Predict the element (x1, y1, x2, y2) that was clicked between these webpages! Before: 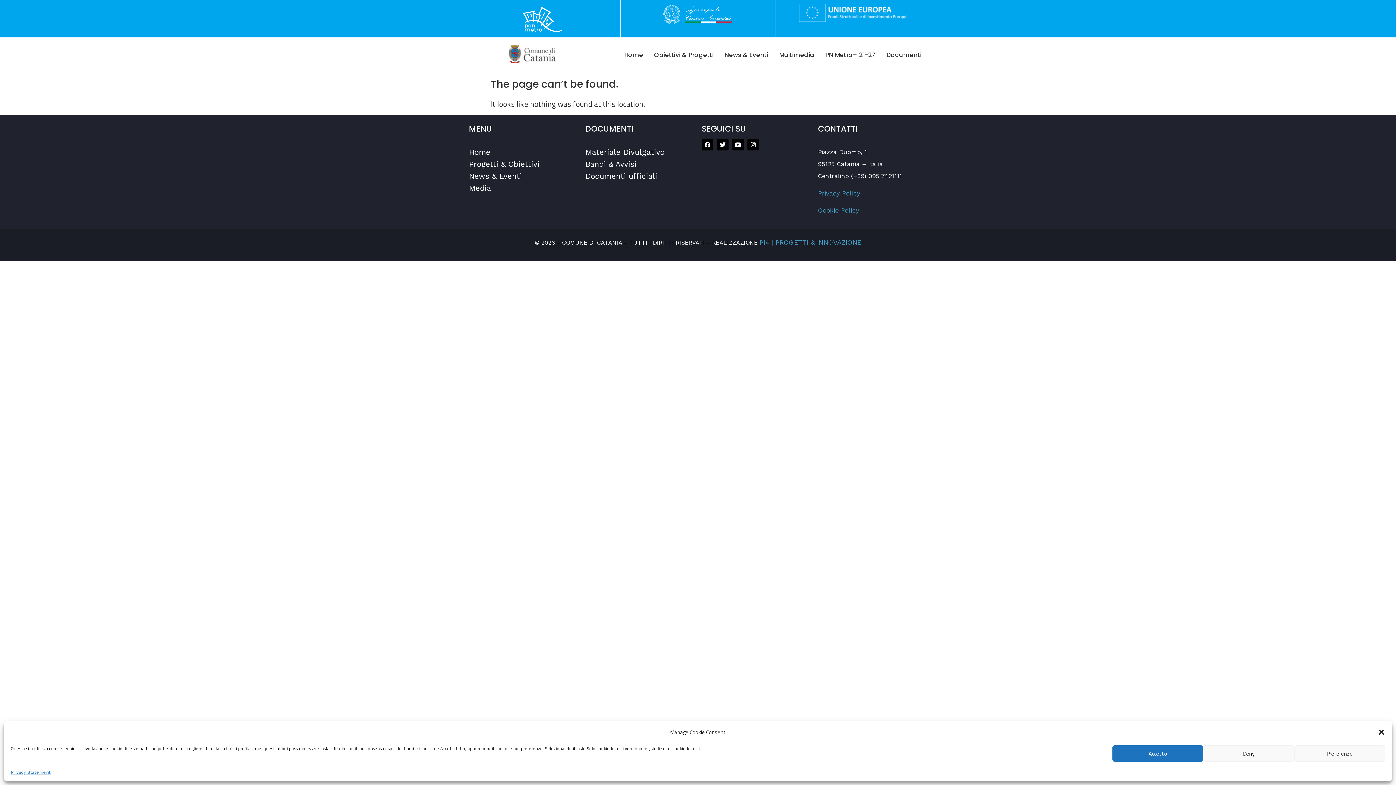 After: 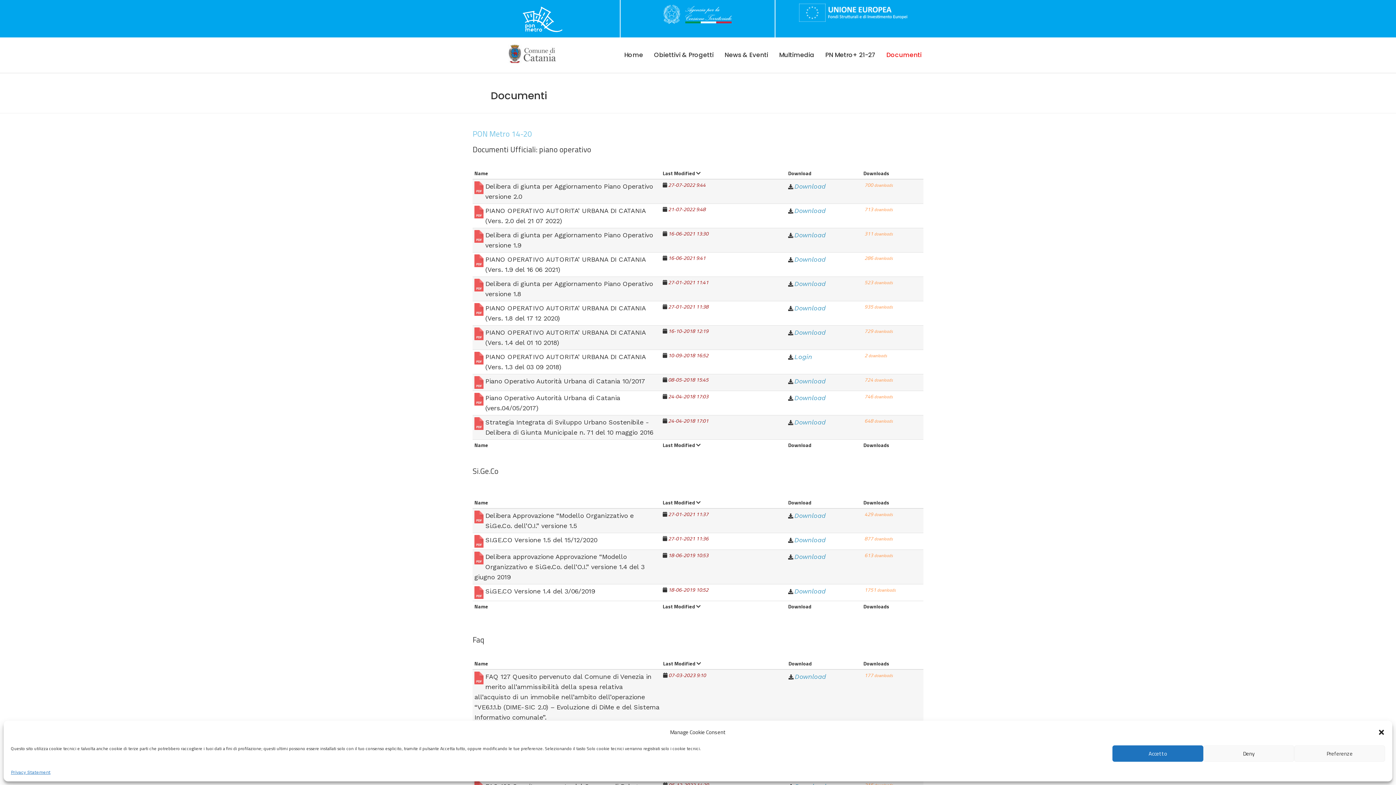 Action: label: Documenti ufficiali bbox: (585, 170, 694, 182)